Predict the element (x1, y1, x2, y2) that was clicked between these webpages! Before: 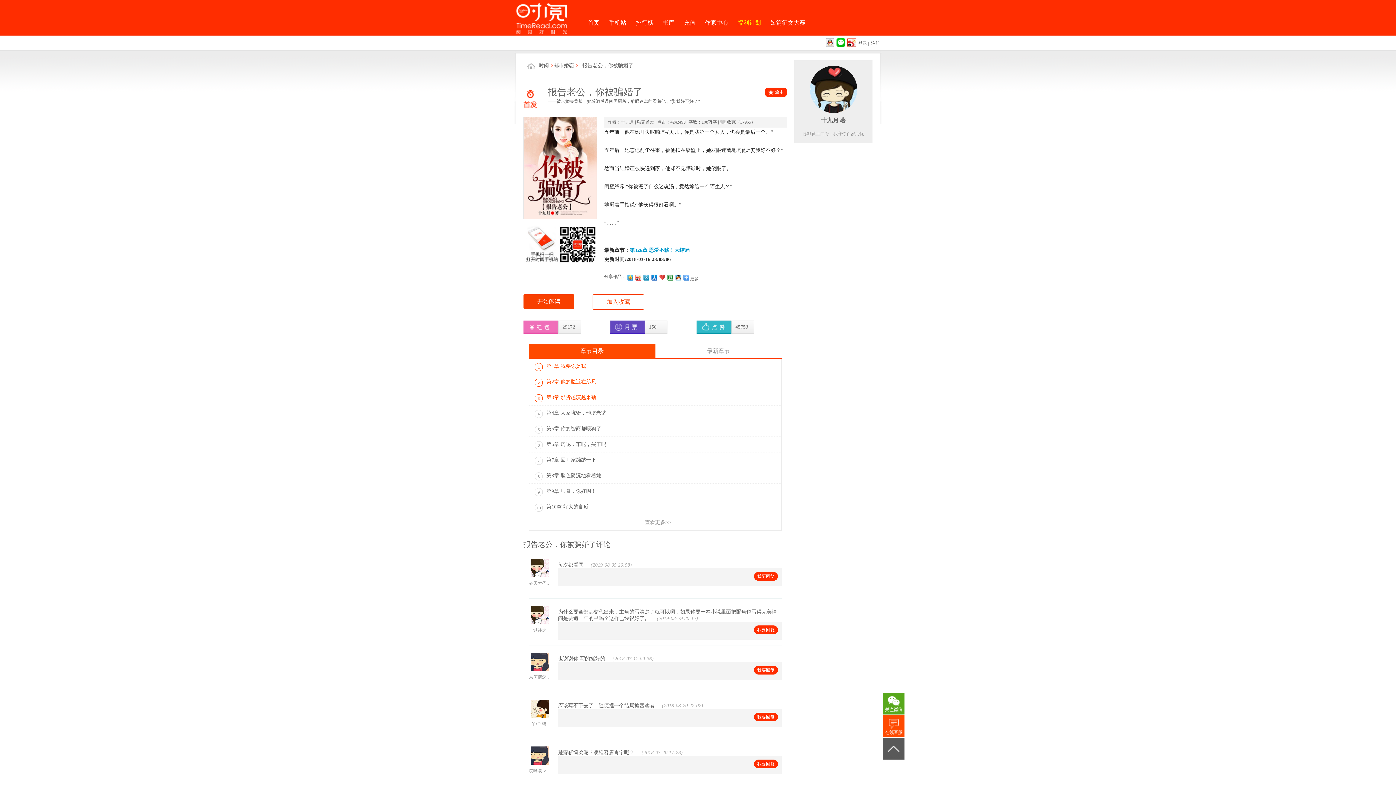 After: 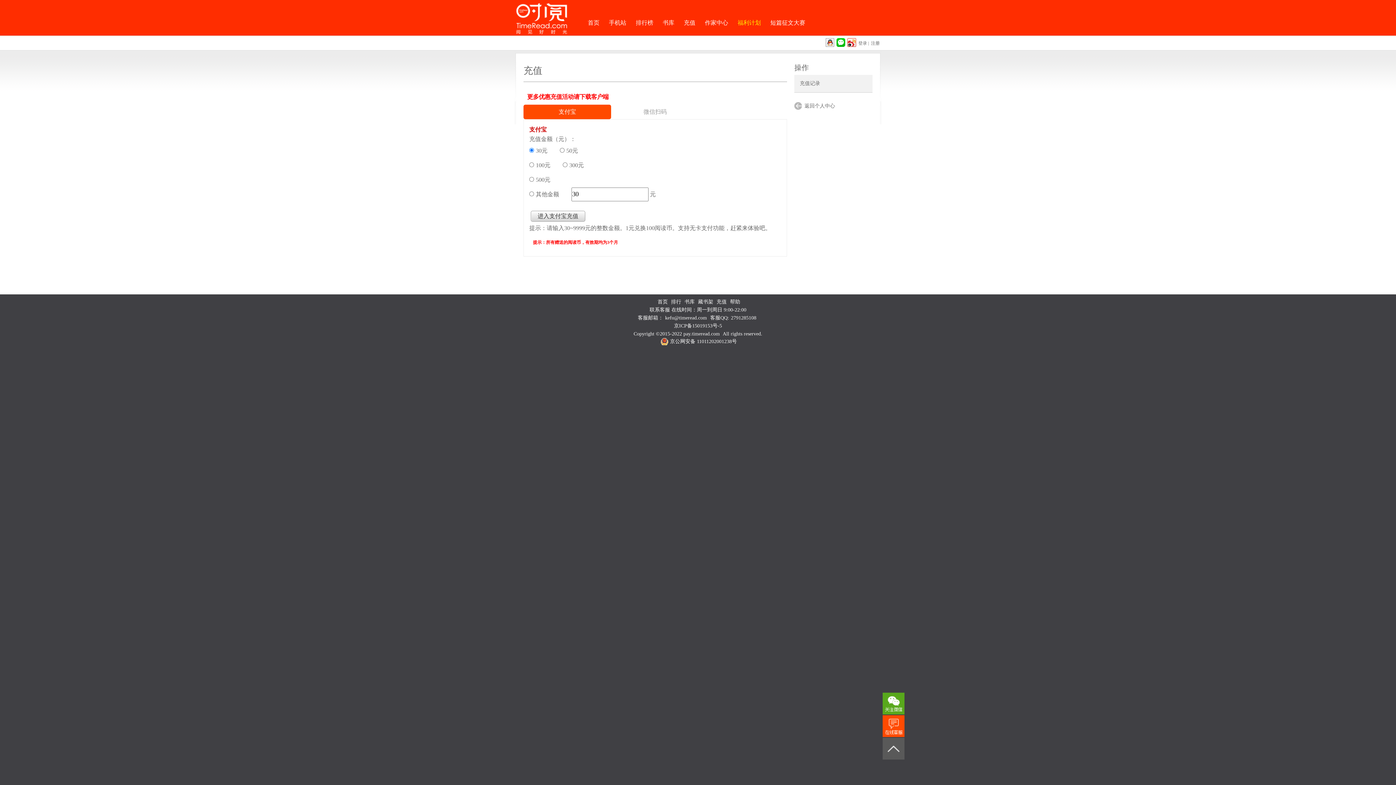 Action: bbox: (682, 19, 697, 34) label: 充值